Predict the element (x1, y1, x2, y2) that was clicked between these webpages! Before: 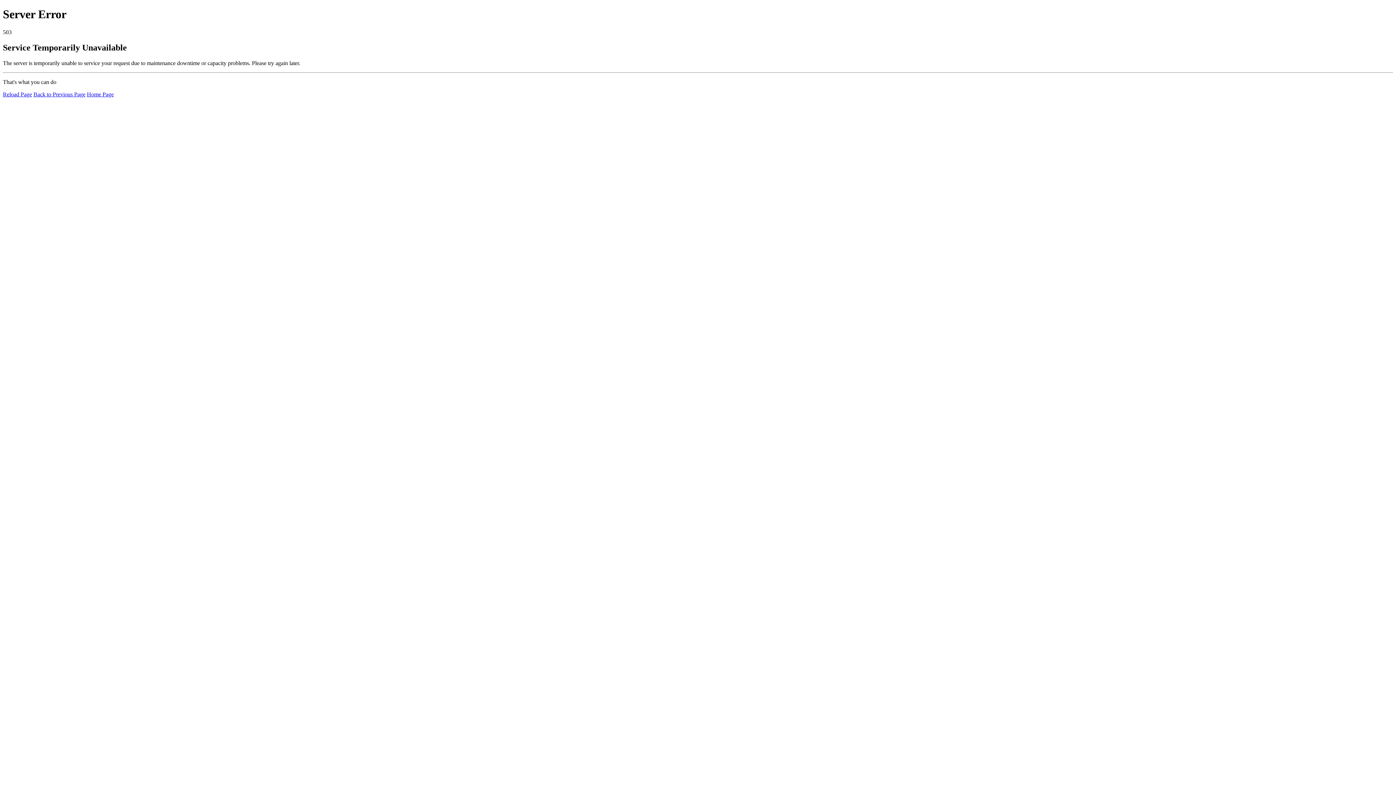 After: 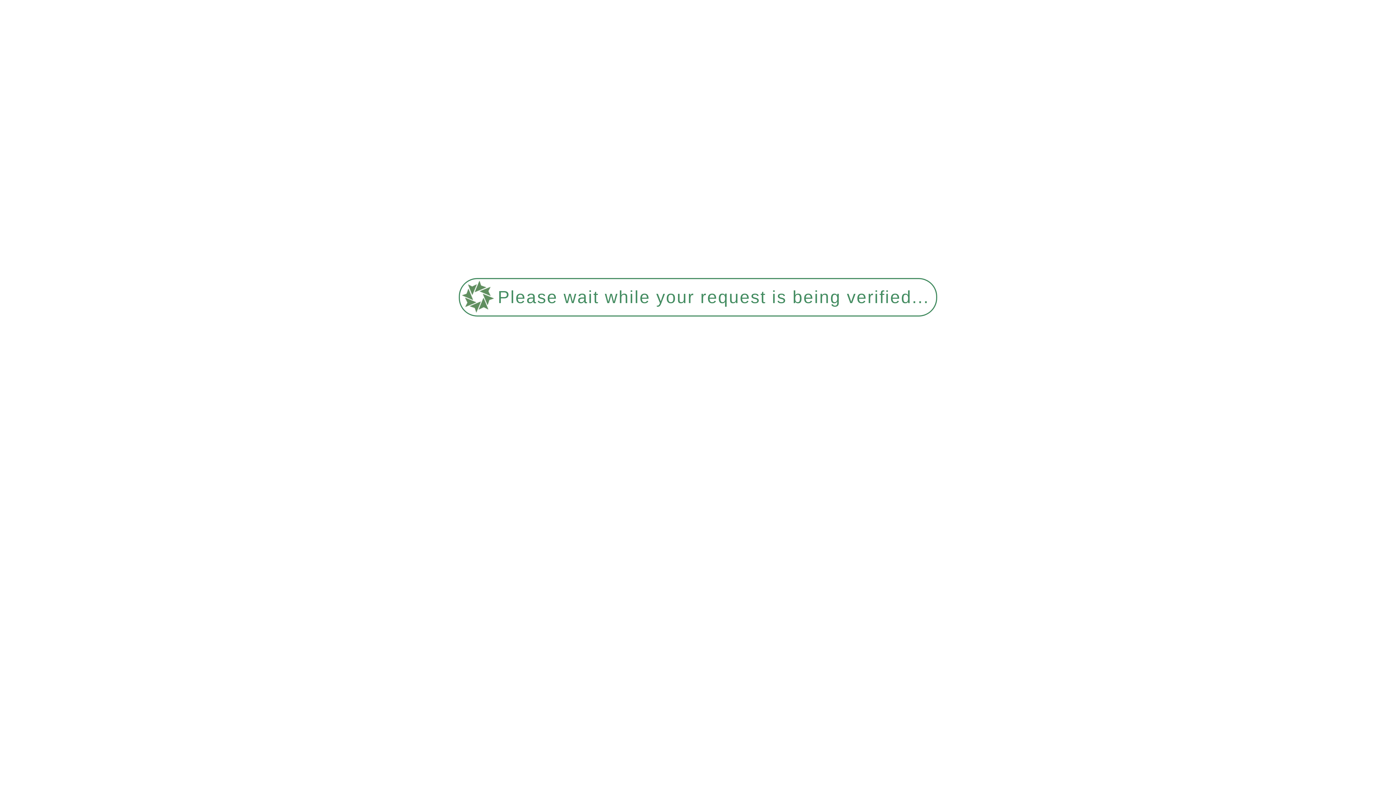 Action: bbox: (86, 91, 113, 97) label: Home Page